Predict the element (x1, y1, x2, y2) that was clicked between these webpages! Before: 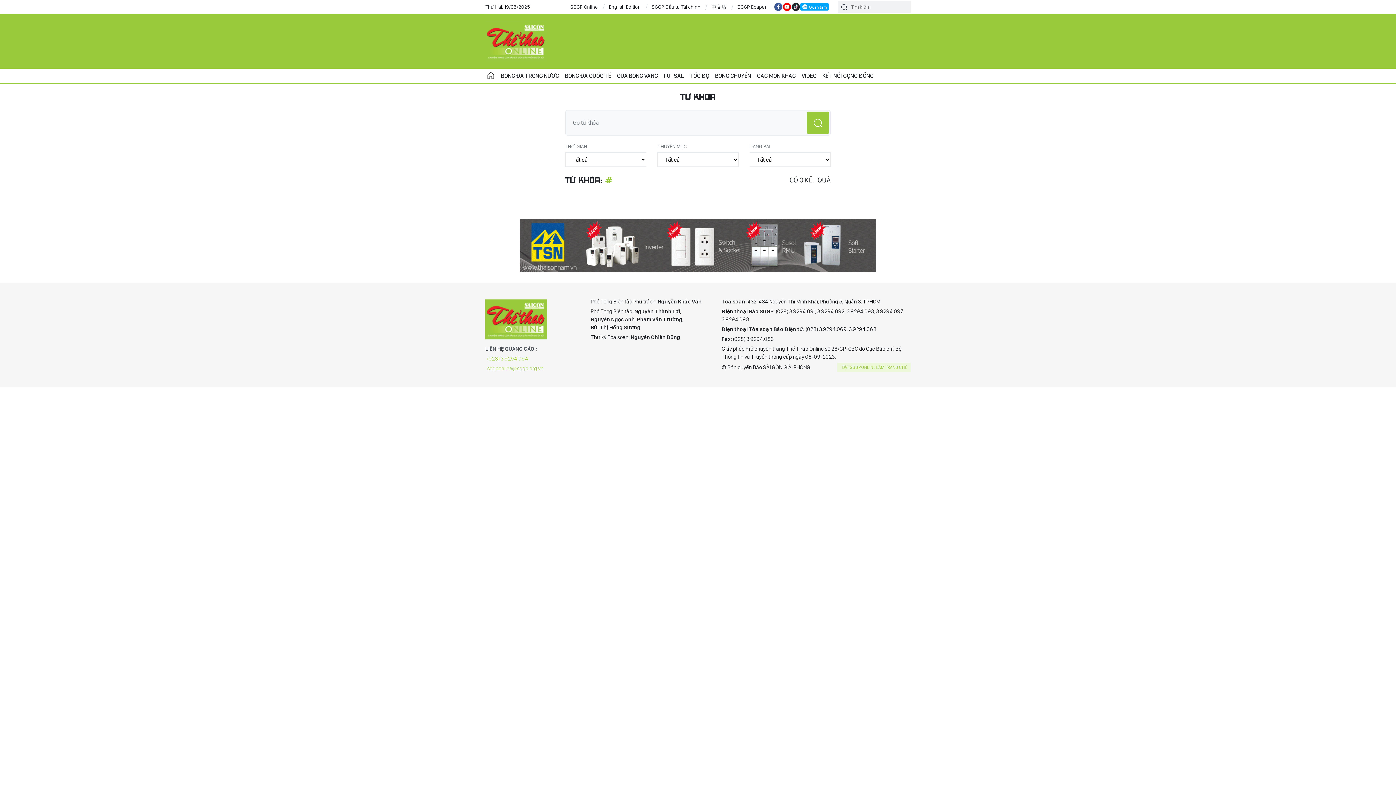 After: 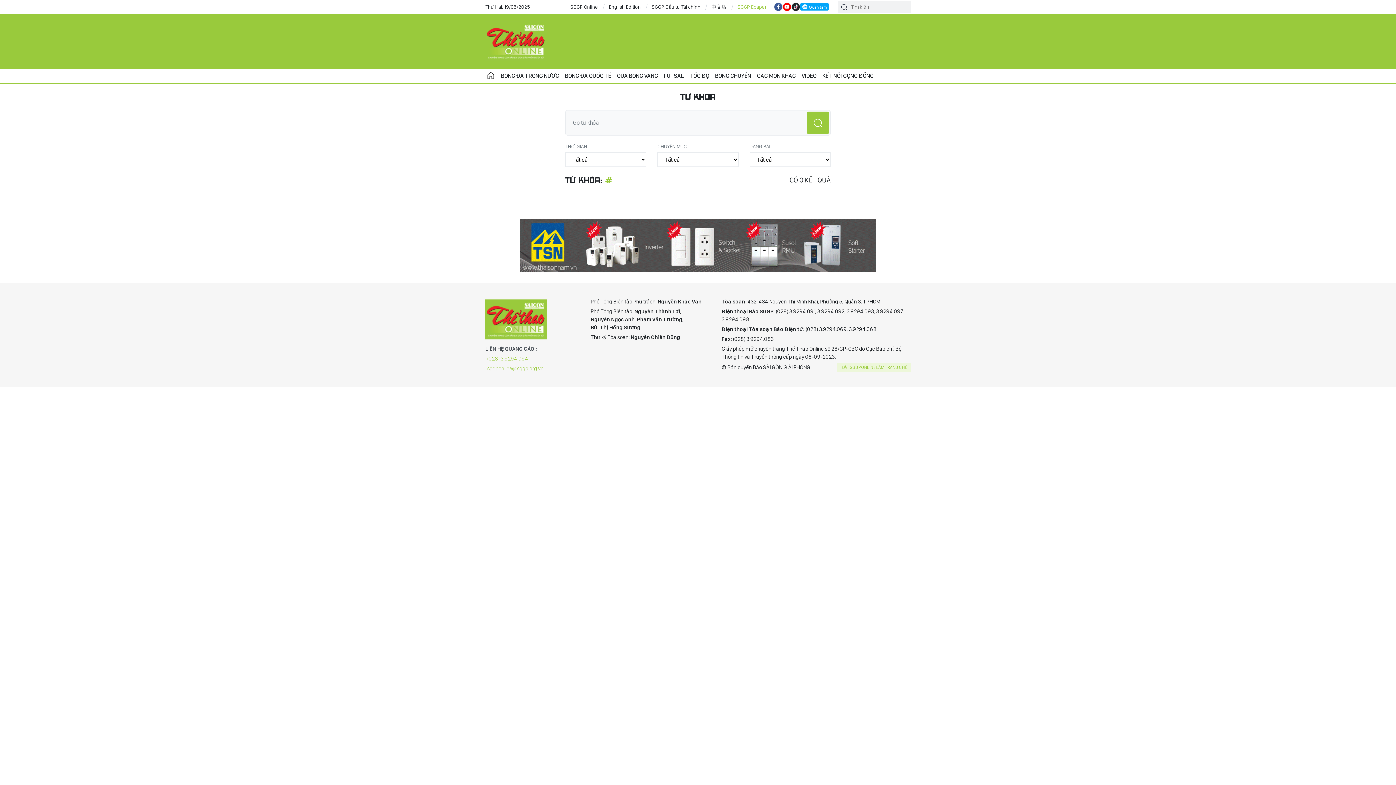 Action: bbox: (737, 3, 766, 10) label: SGGP Epaper